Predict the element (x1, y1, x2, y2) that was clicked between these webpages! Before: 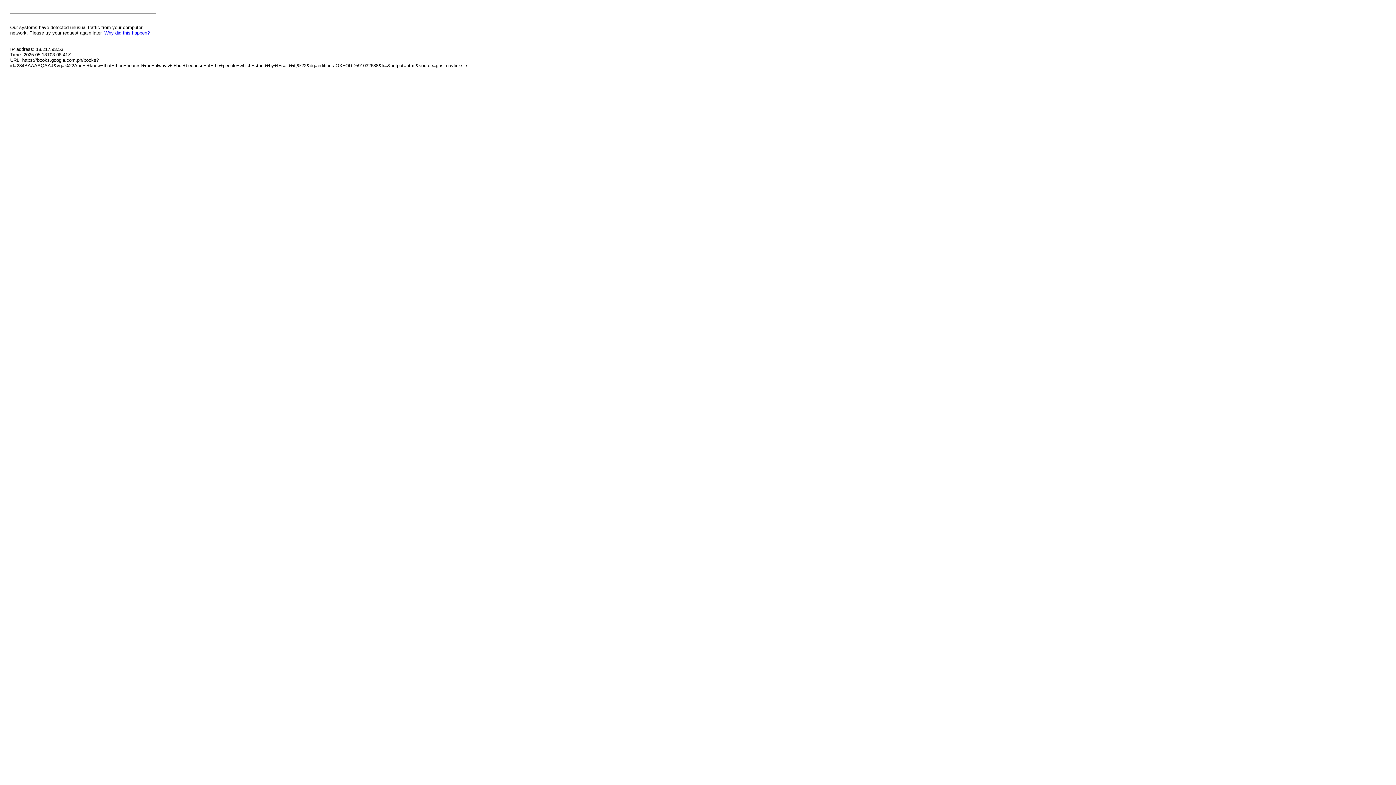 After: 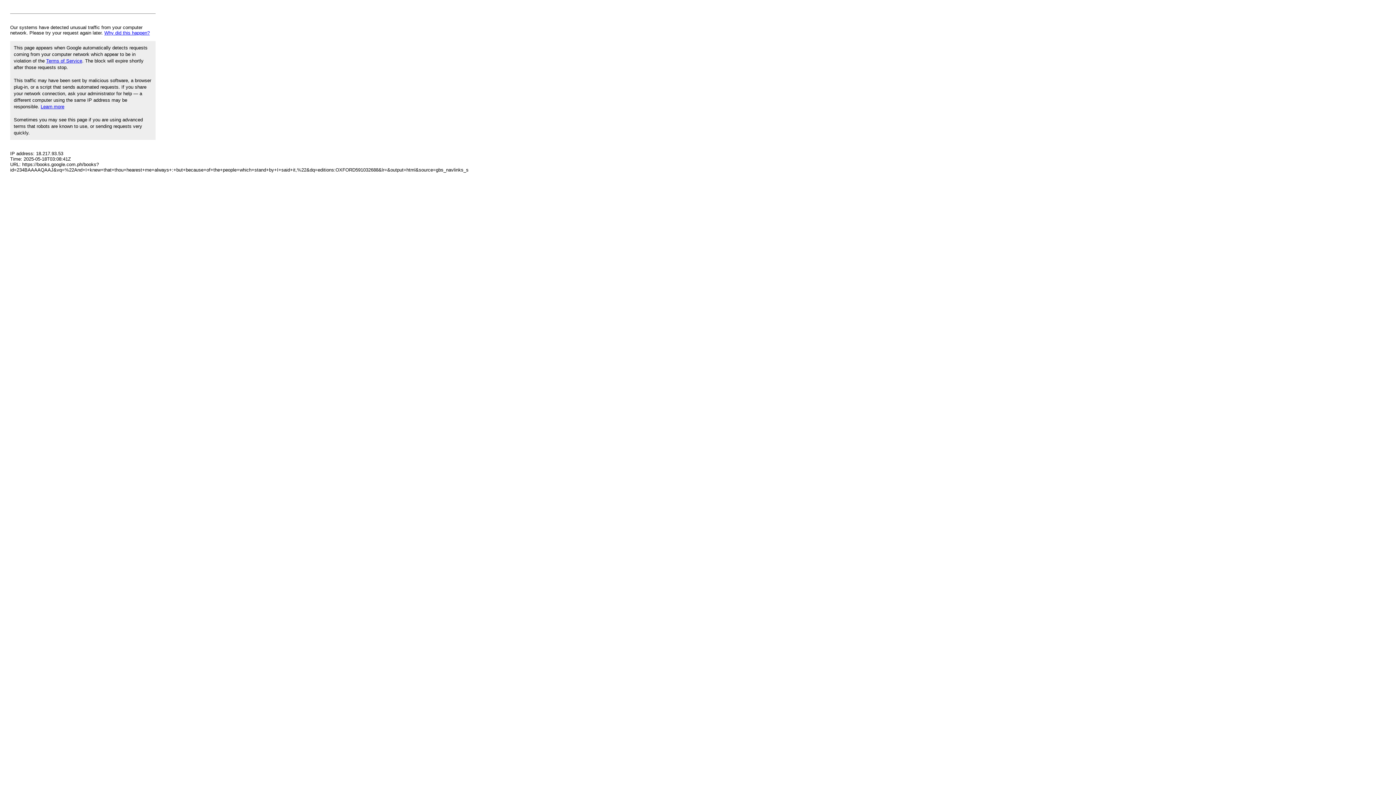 Action: label: Why did this happen? bbox: (104, 30, 149, 35)